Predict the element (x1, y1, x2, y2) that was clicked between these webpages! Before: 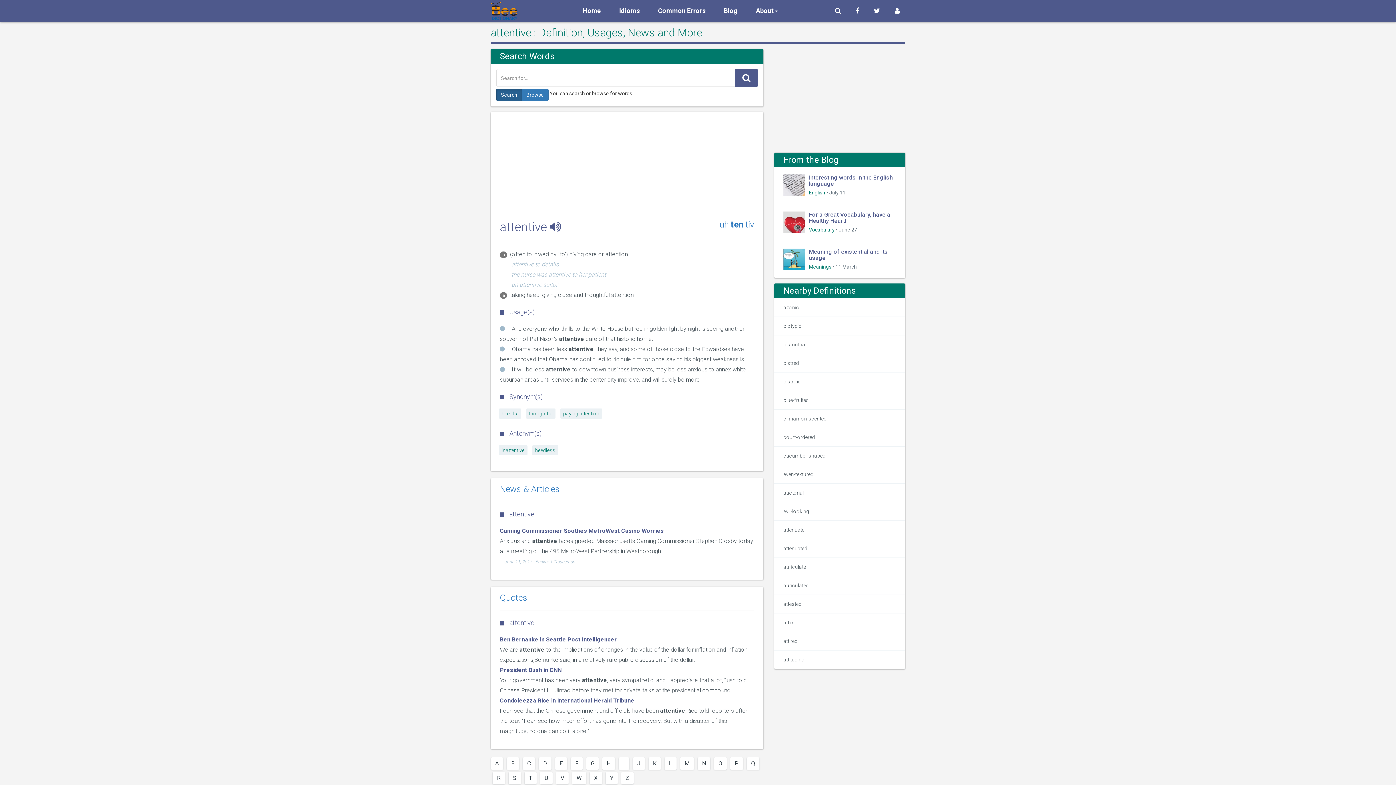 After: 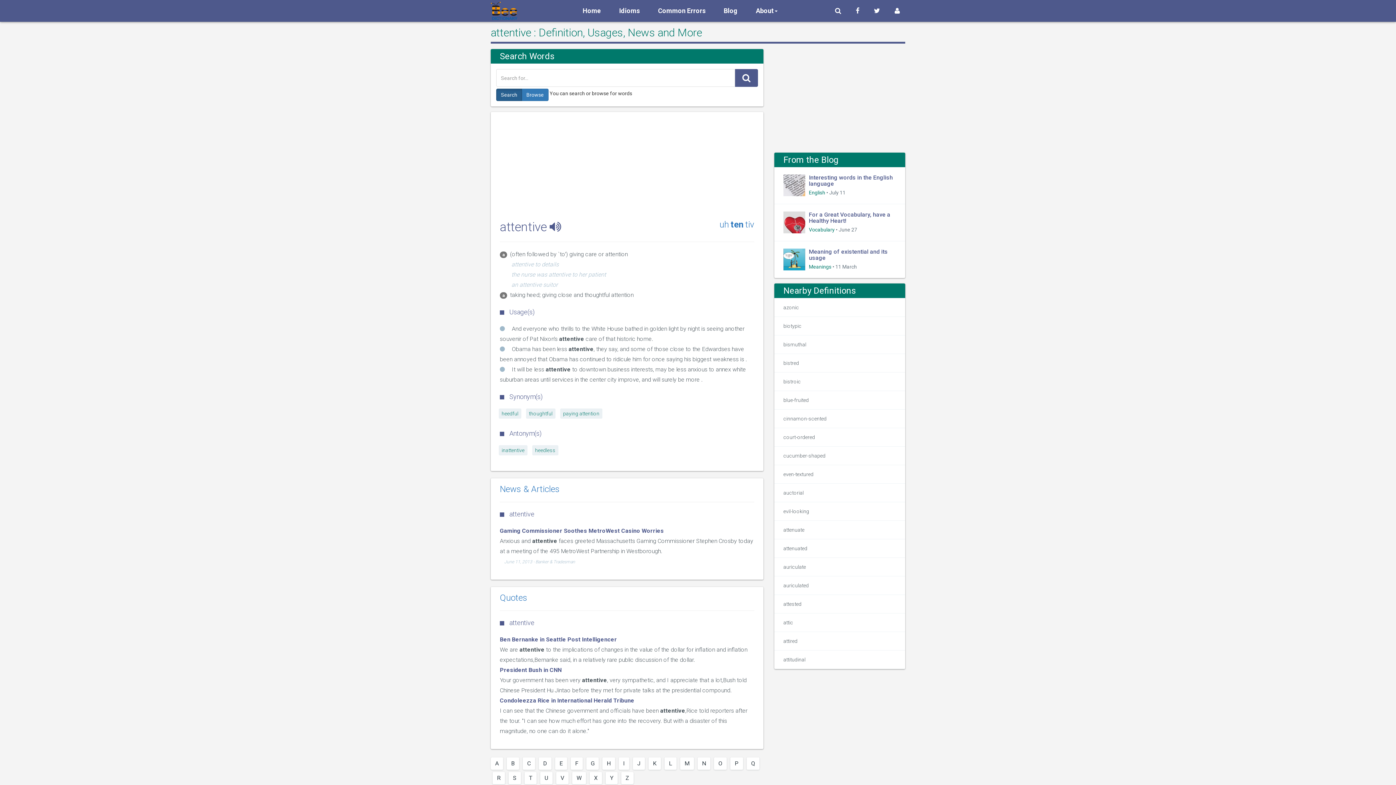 Action: bbox: (783, 182, 805, 187)